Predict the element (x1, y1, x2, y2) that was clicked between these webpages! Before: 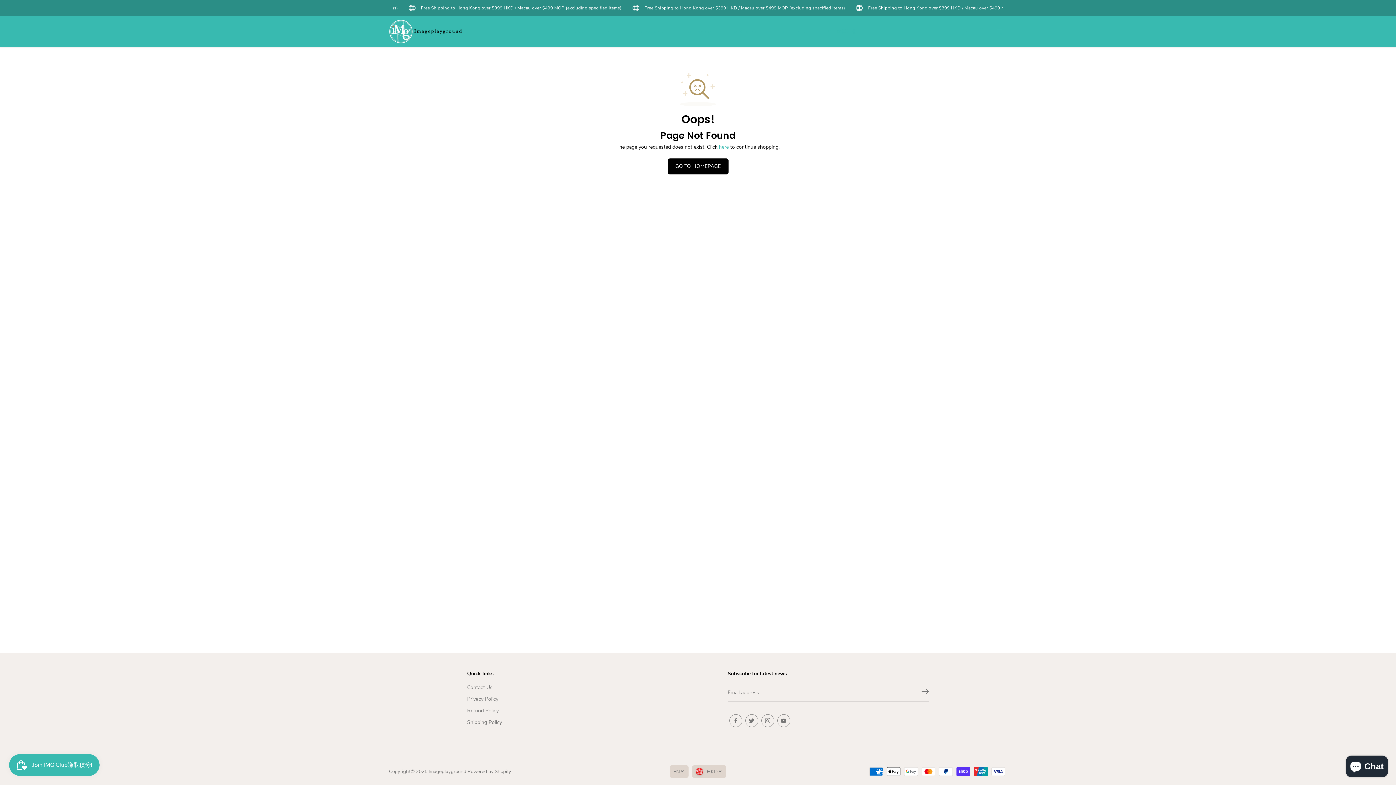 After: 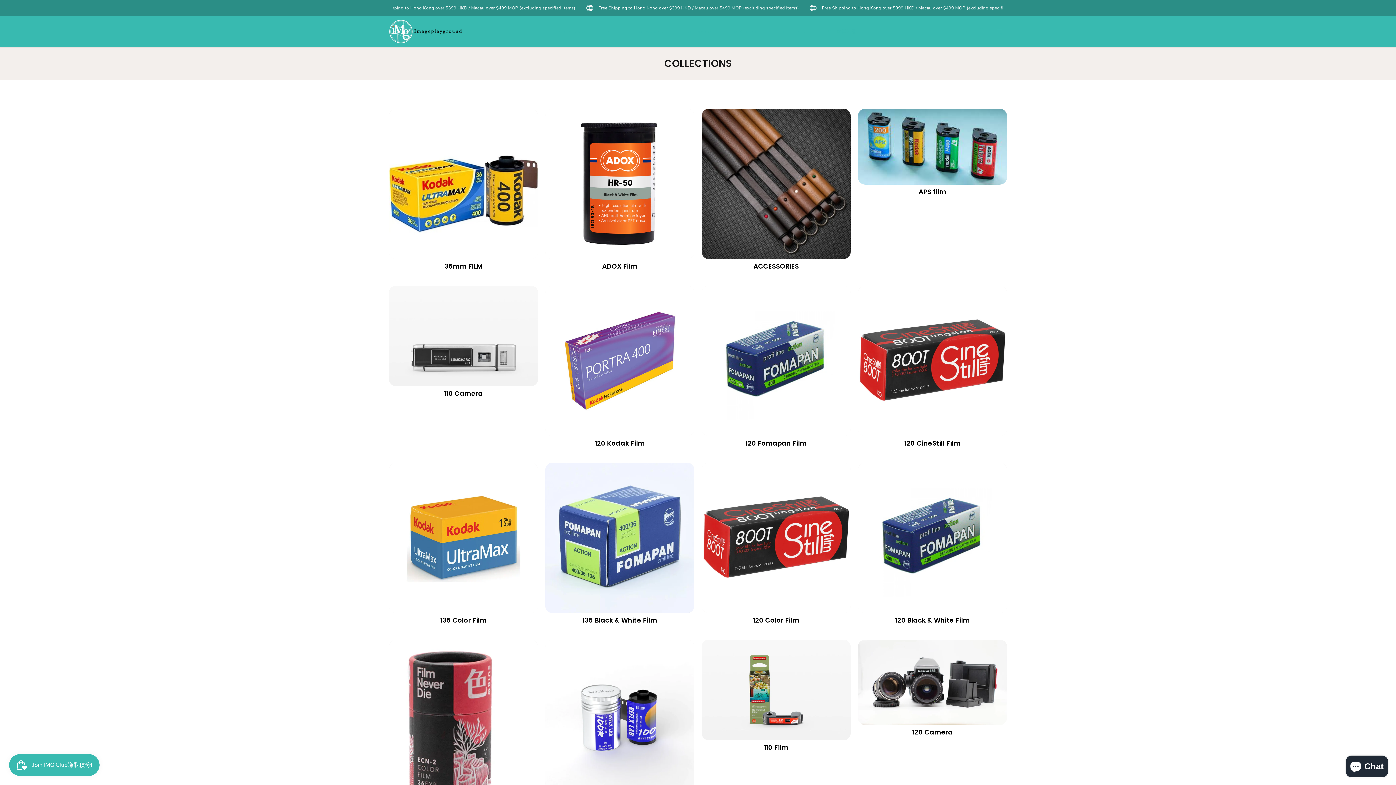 Action: bbox: (554, 18, 589, 44) label: Cameras 